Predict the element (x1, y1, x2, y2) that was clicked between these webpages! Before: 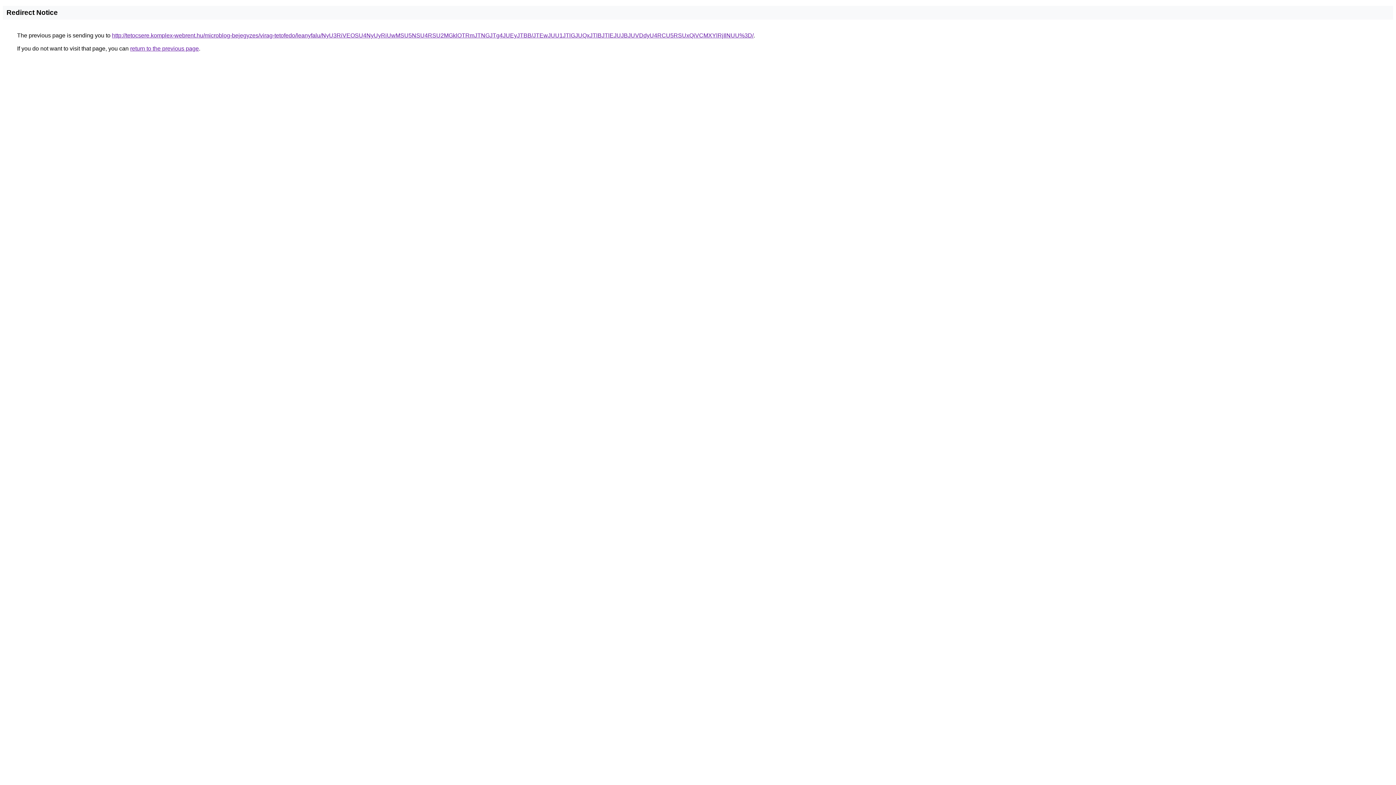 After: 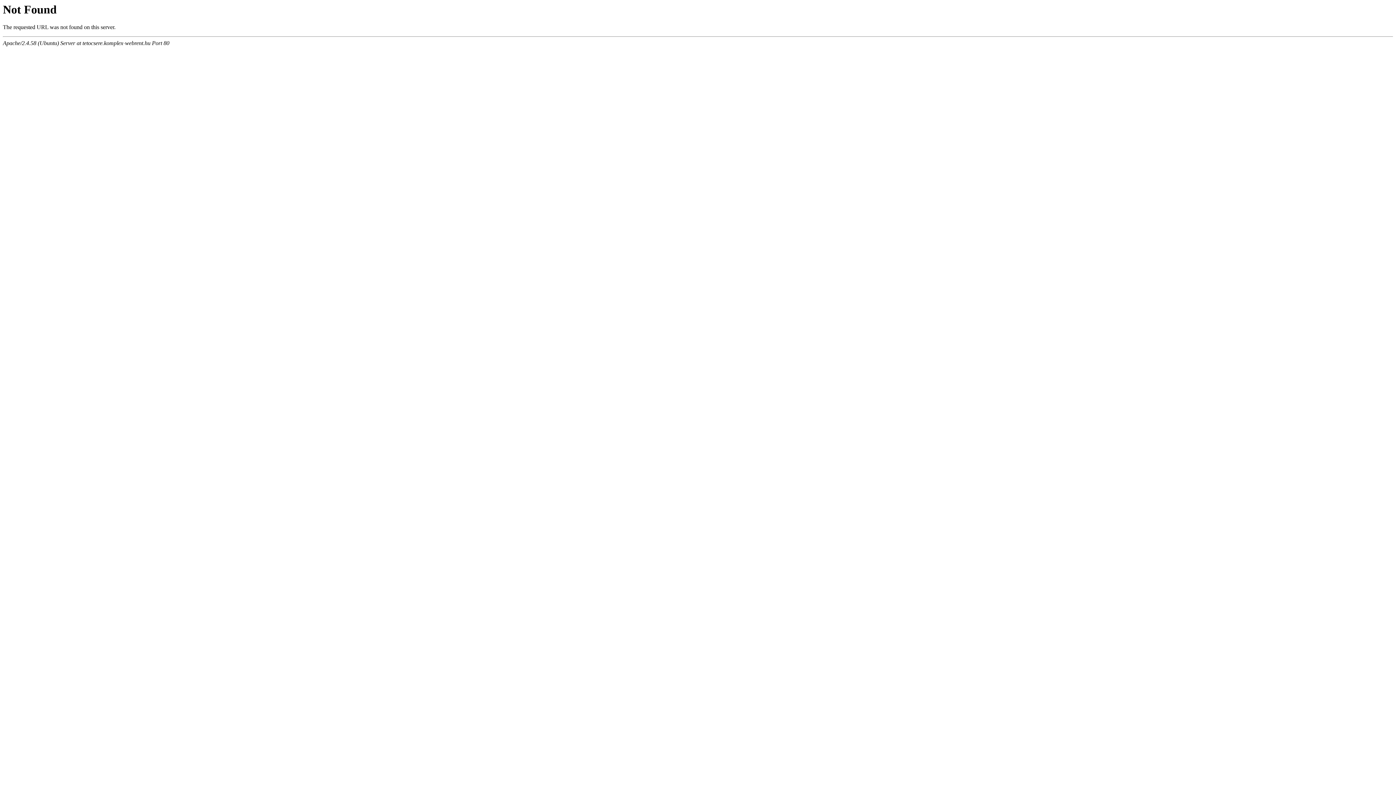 Action: bbox: (112, 32, 753, 38) label: http://tetocsere.komplex-webrent.hu/microblog-bejegyzes/virag-tetofedo/leanyfalu/NyU3RiVEOSU4NyUyRiUwMSU5NSU4RSU2MGklOTRmJTNGJTg4JUEyJTBB/JTEwJUU1JTlGJUQxJTlBJTlEJUJBJUVDdyU4RCU5RSUxQiVCMXYlRjIlNUU%3D/